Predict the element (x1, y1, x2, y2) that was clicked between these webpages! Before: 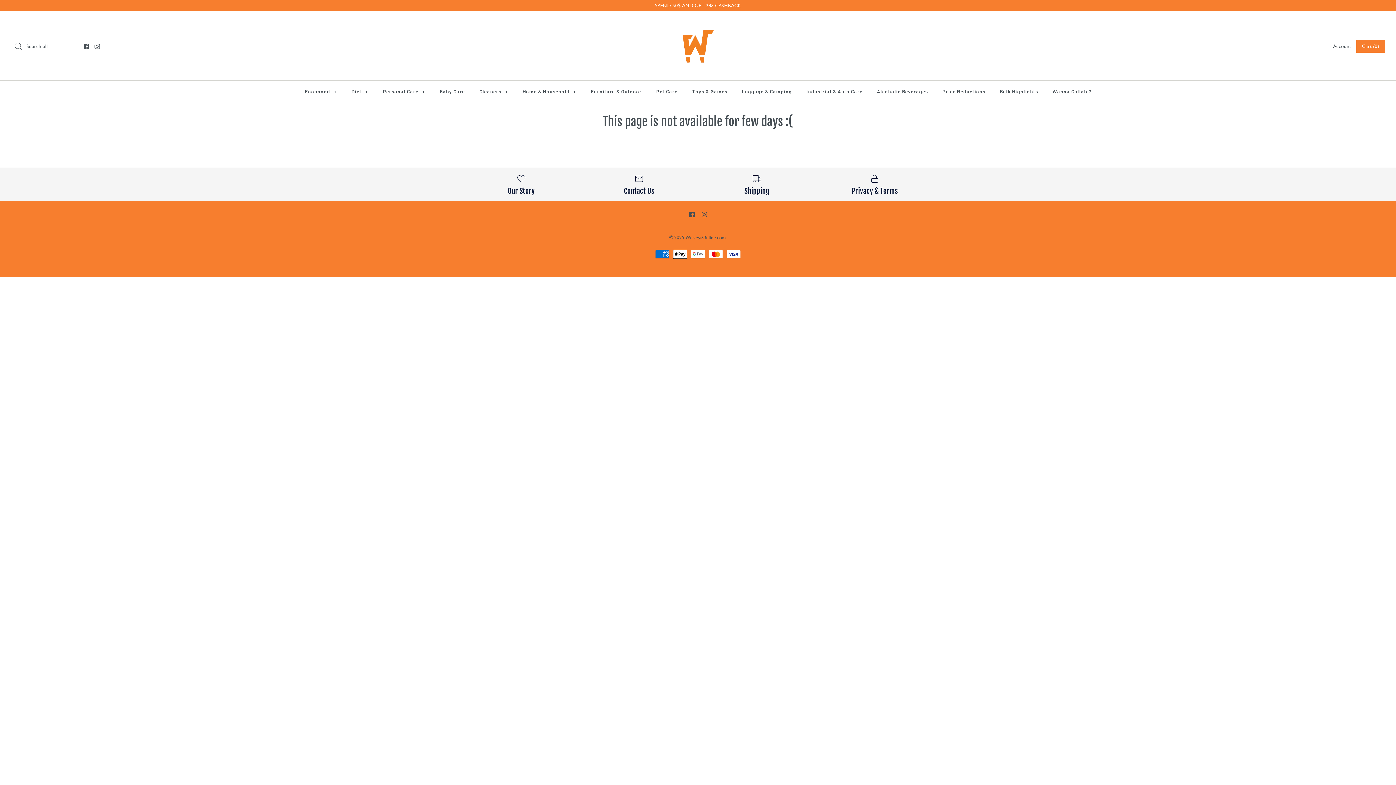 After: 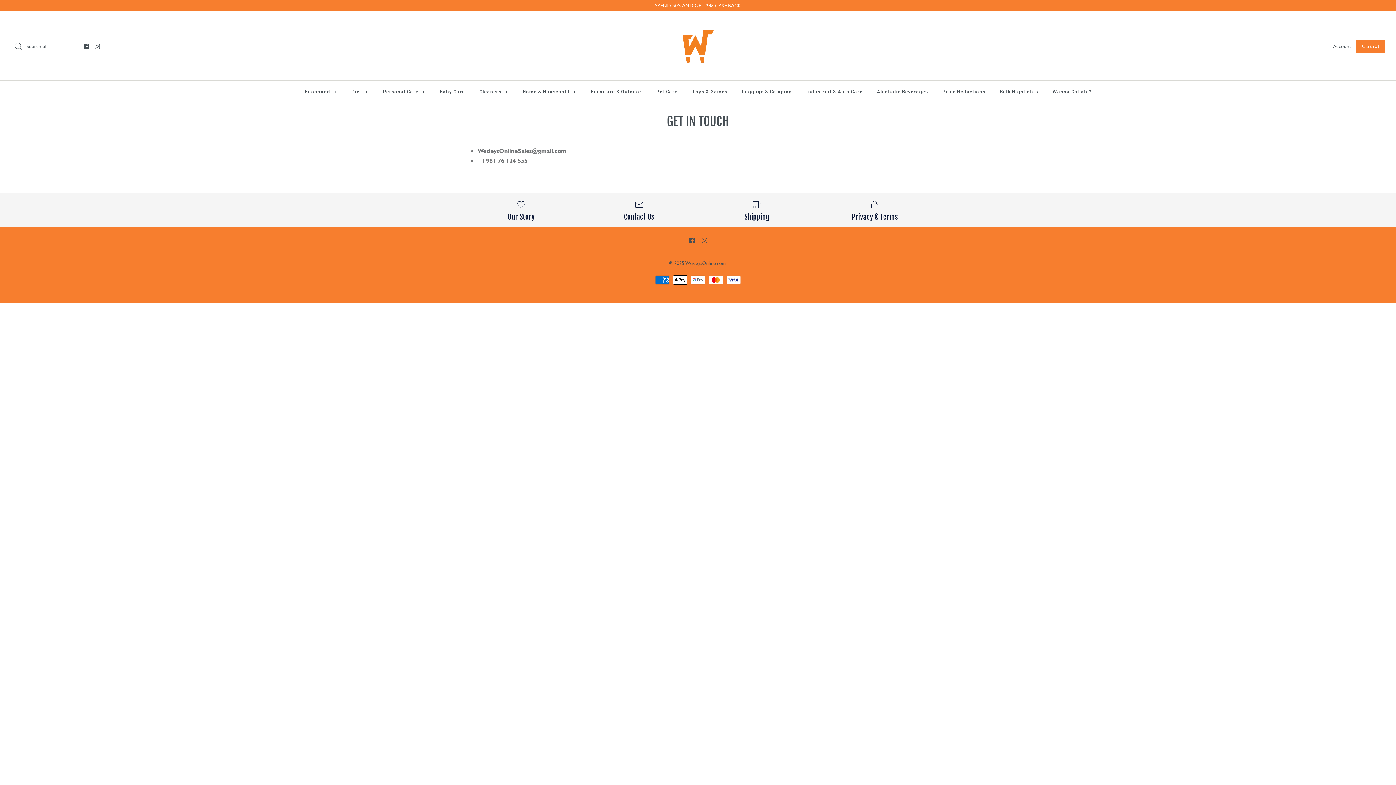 Action: label: Contact Us bbox: (583, 173, 695, 195)